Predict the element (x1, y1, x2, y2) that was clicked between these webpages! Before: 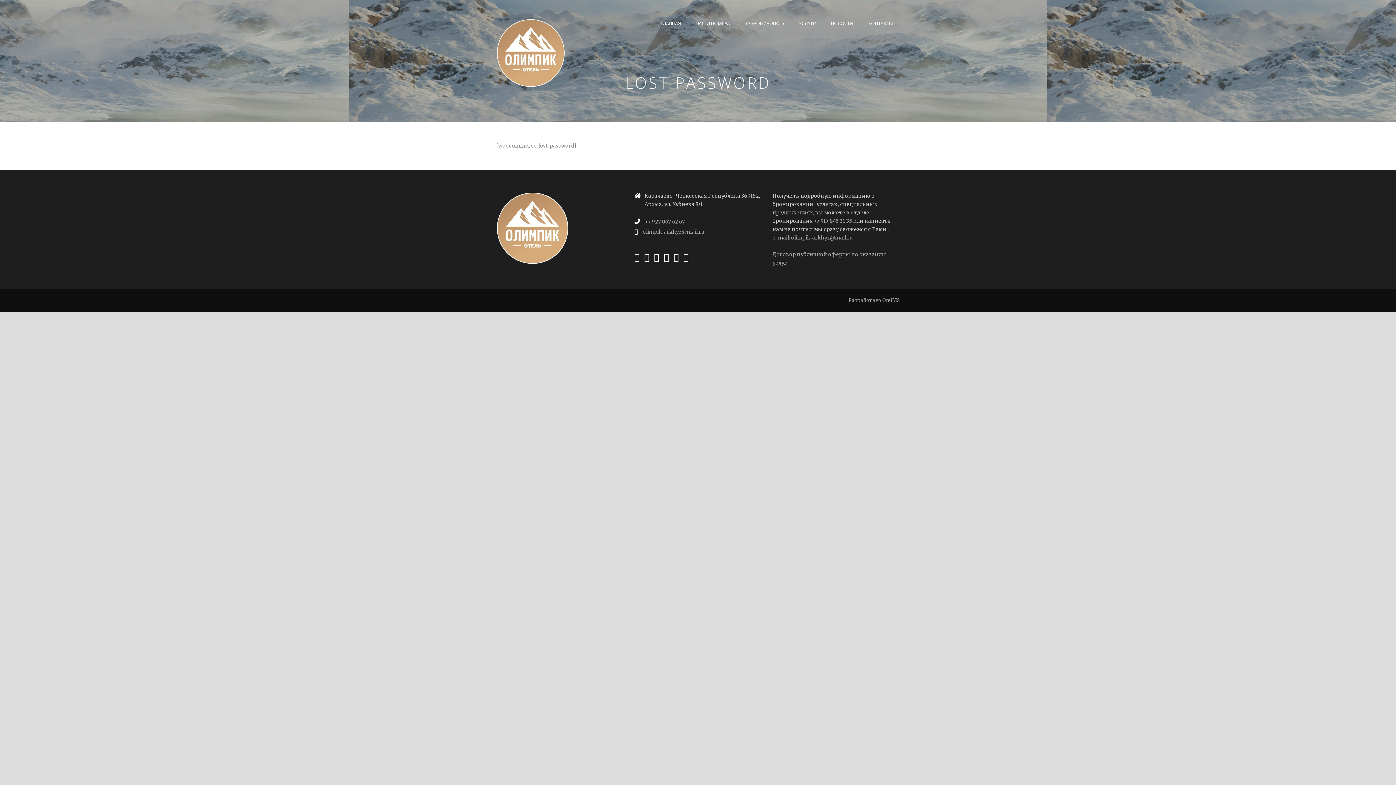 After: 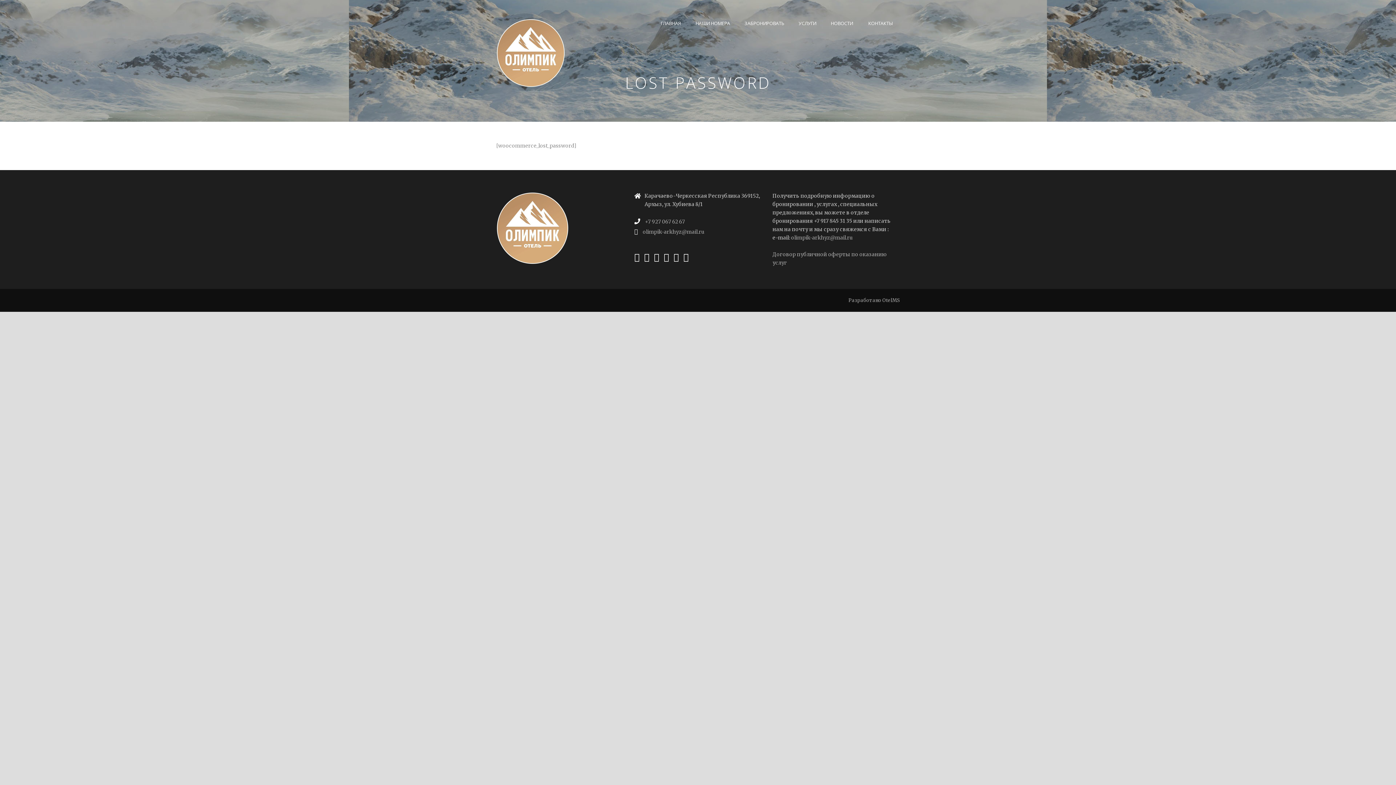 Action: bbox: (654, 255, 662, 261)